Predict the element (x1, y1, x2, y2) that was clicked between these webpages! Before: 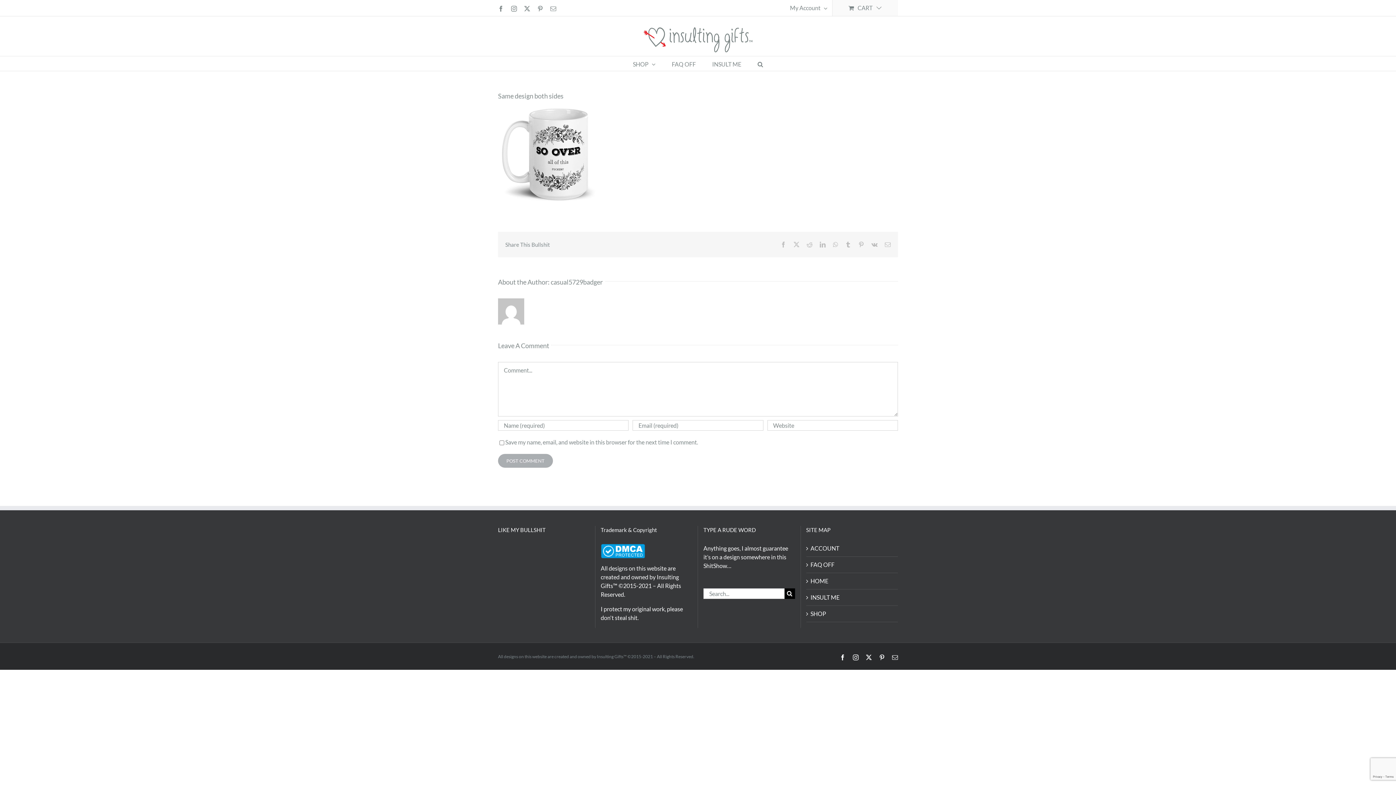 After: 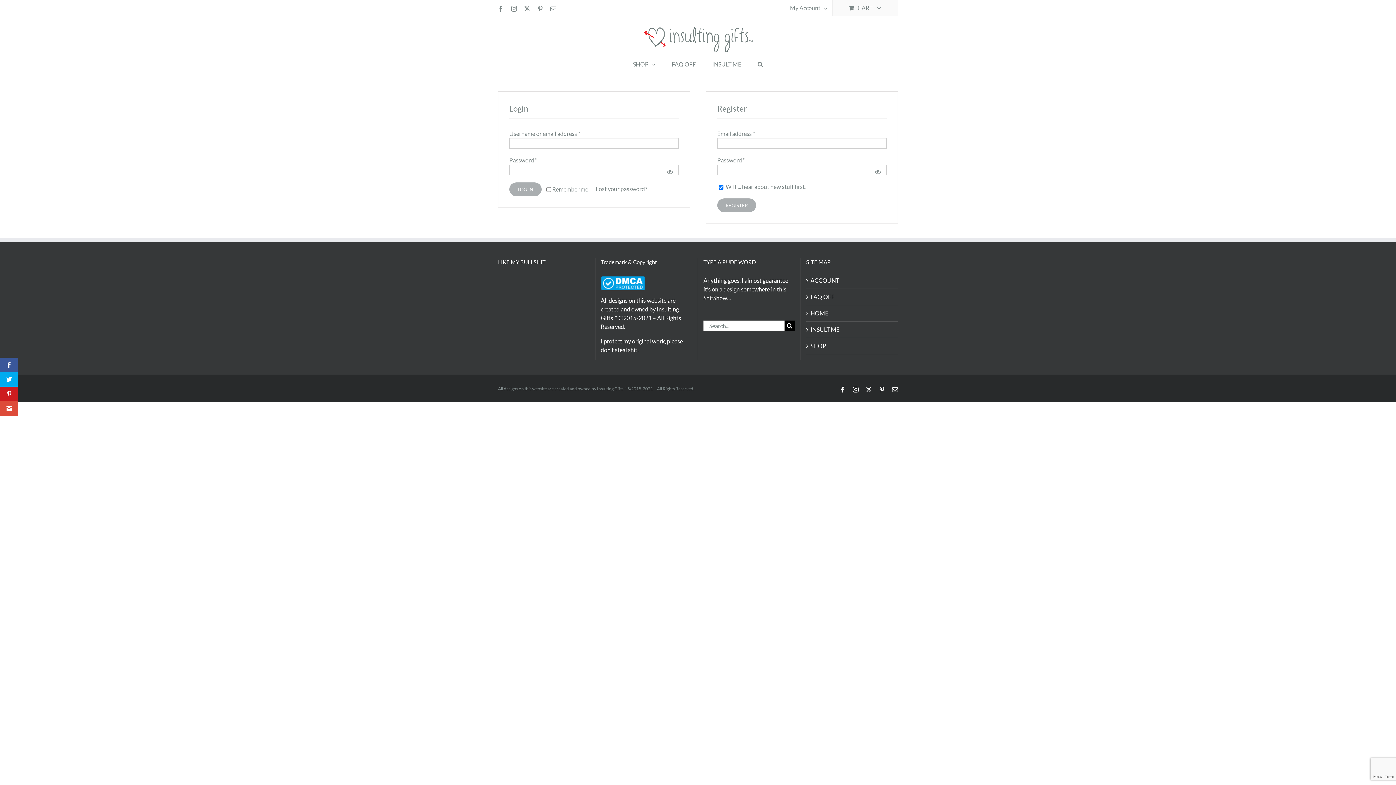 Action: label: ACCOUNT bbox: (810, 544, 894, 553)